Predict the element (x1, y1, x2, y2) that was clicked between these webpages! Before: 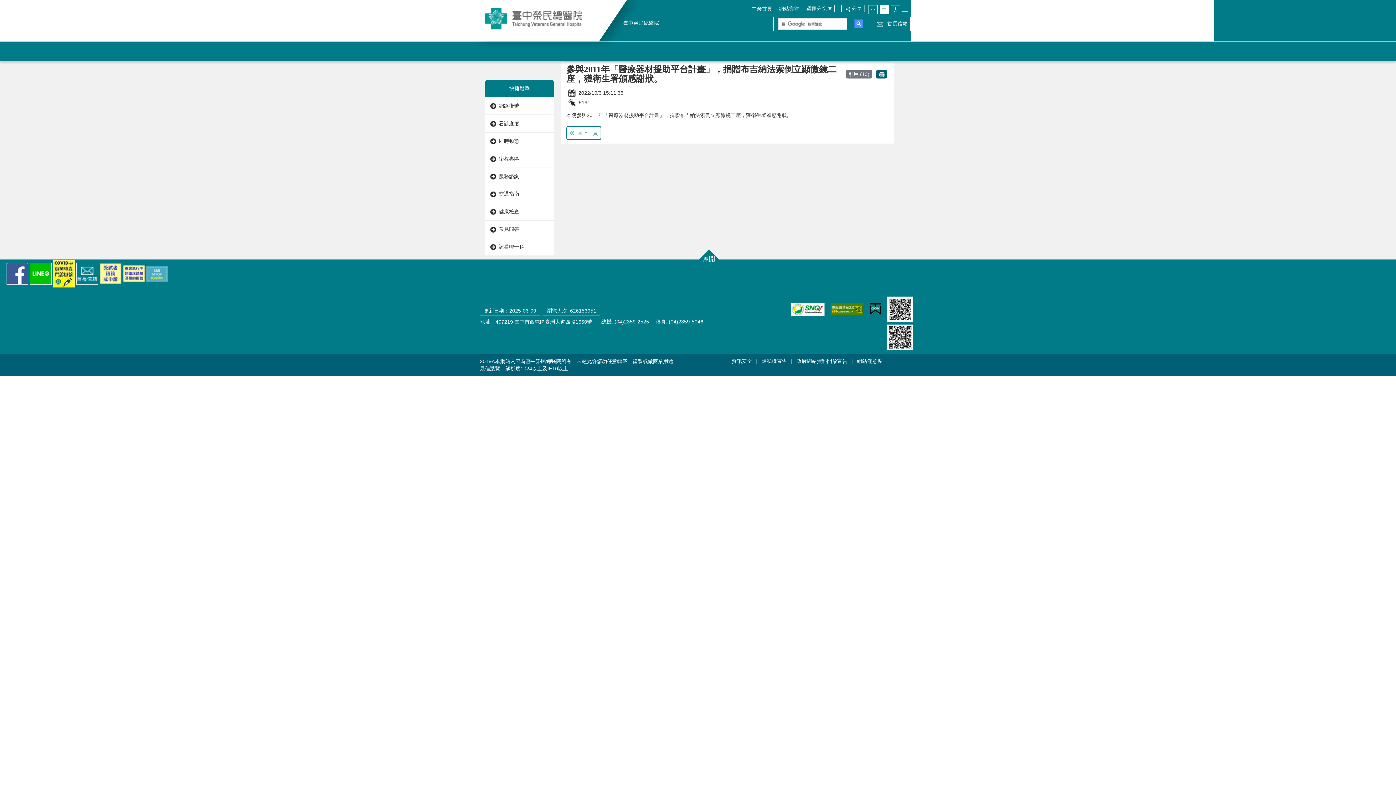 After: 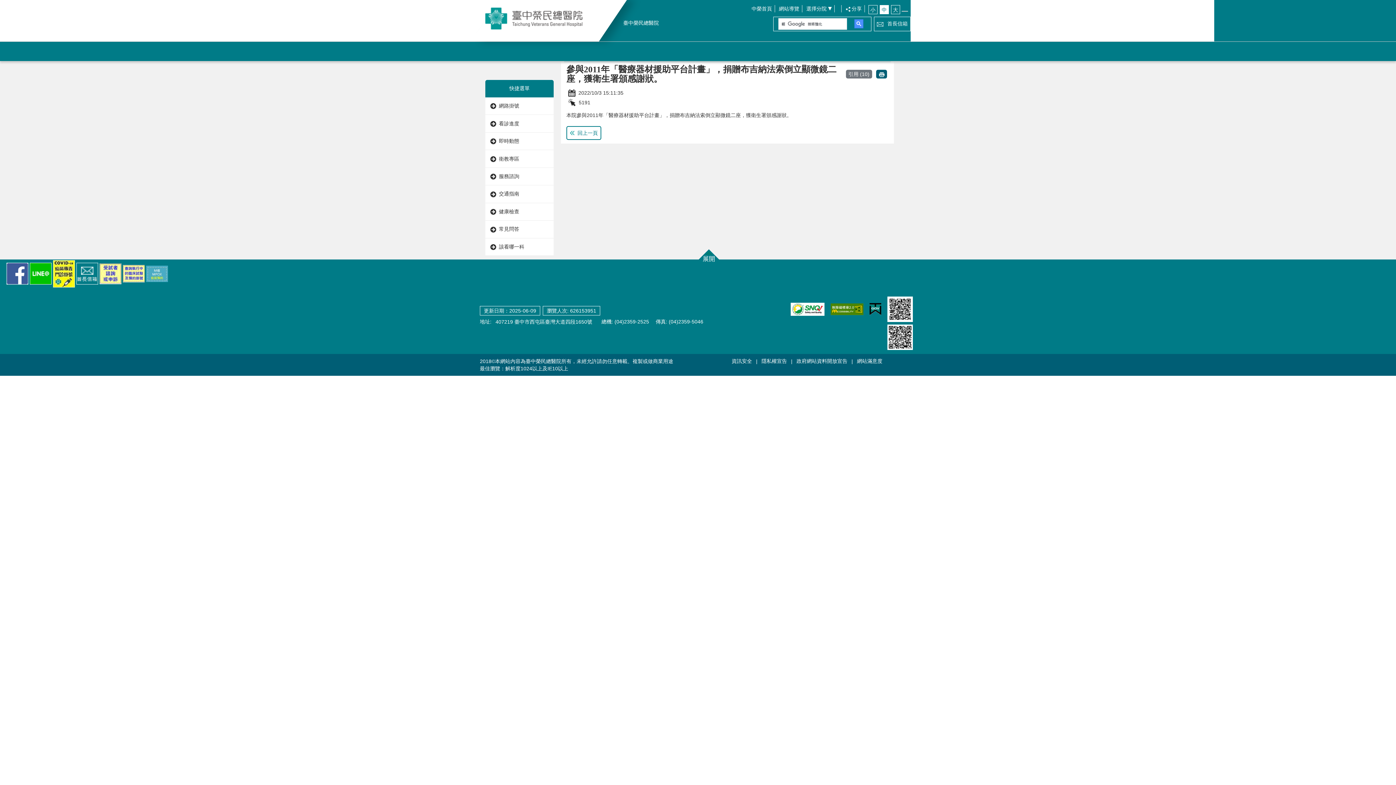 Action: bbox: (884, 323, 916, 351)